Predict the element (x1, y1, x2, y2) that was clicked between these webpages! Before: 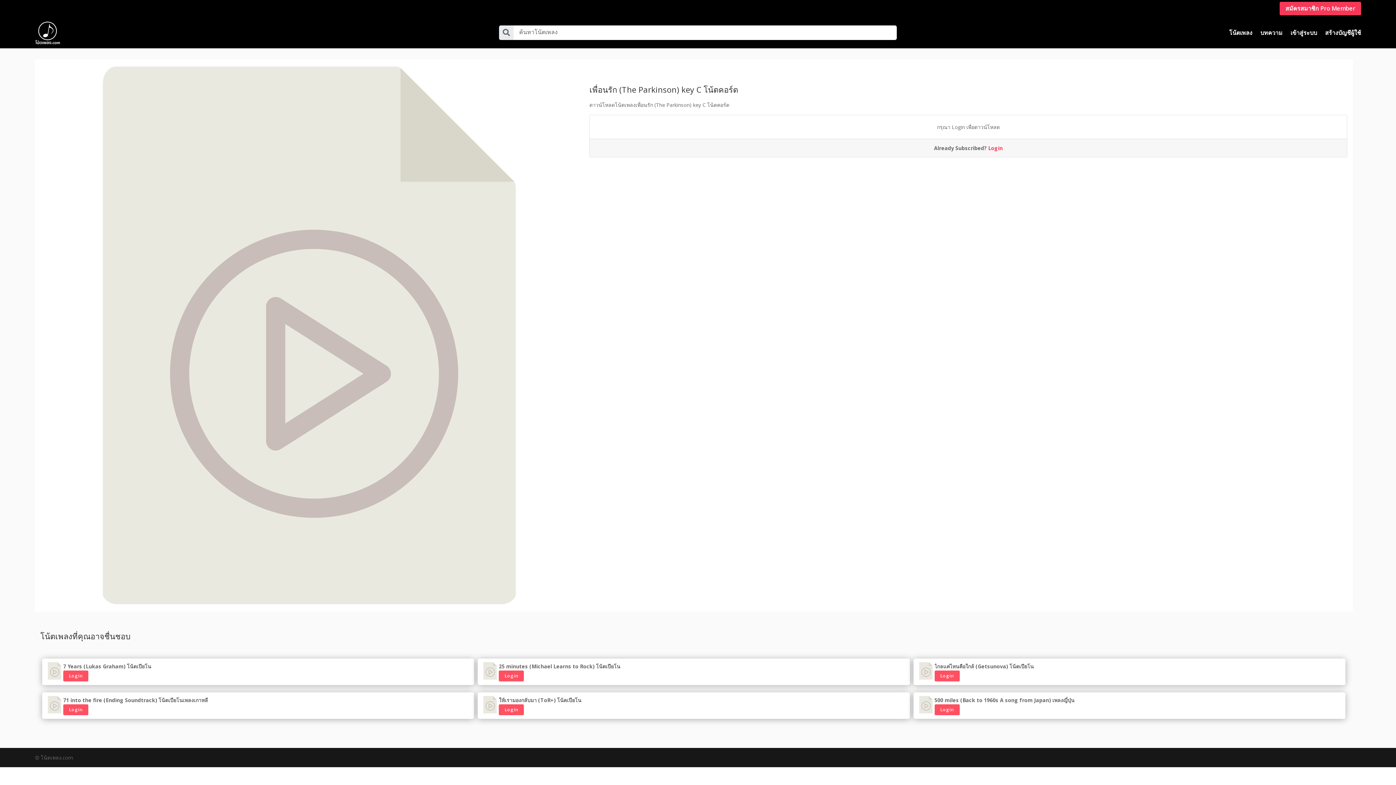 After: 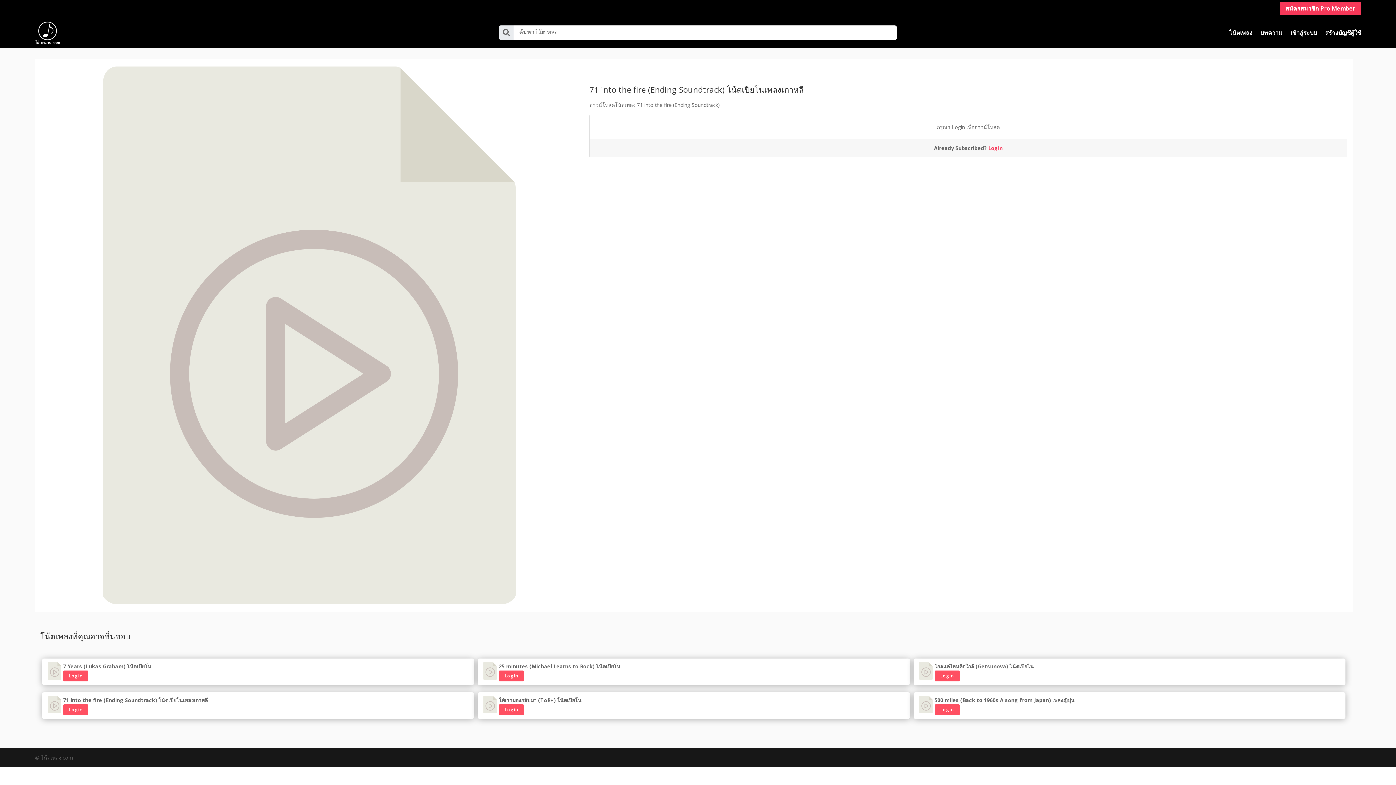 Action: label: 71 into the fire (Ending Soundtrack) โน้ตเปียโนเพลงเกาหลี bbox: (63, 697, 208, 704)